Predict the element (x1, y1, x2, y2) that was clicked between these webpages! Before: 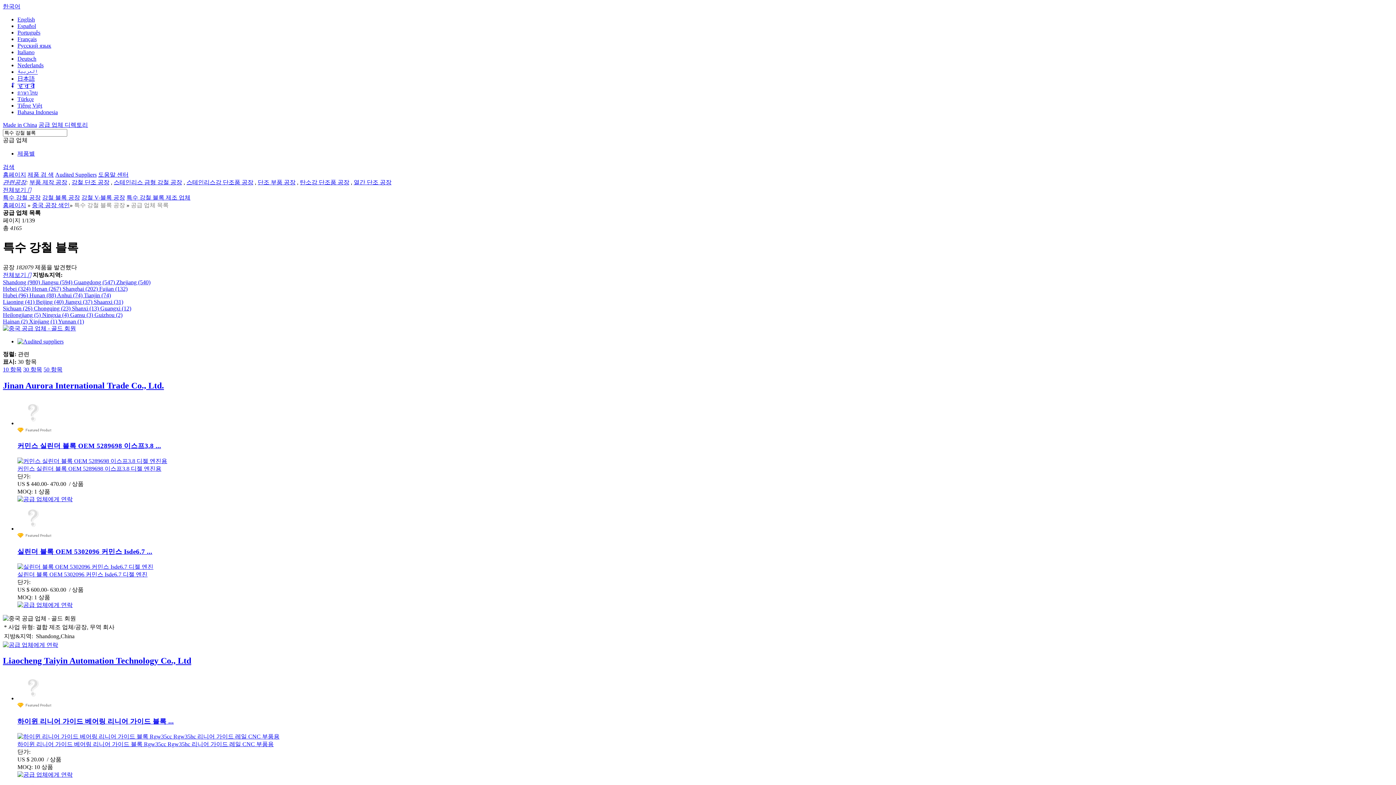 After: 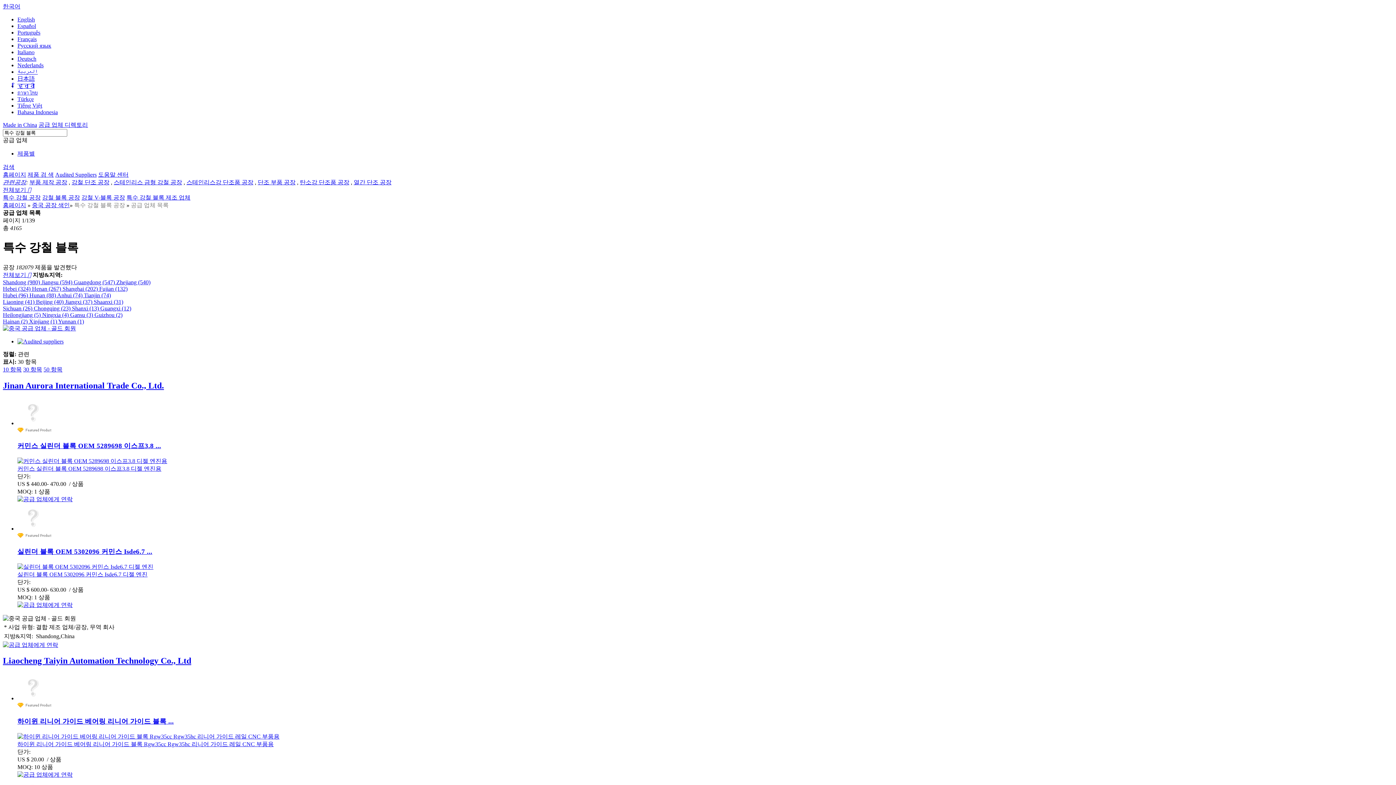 Action: label: Liaocheng Taiyin Automation Technology Co., Ltd bbox: (2, 656, 191, 665)